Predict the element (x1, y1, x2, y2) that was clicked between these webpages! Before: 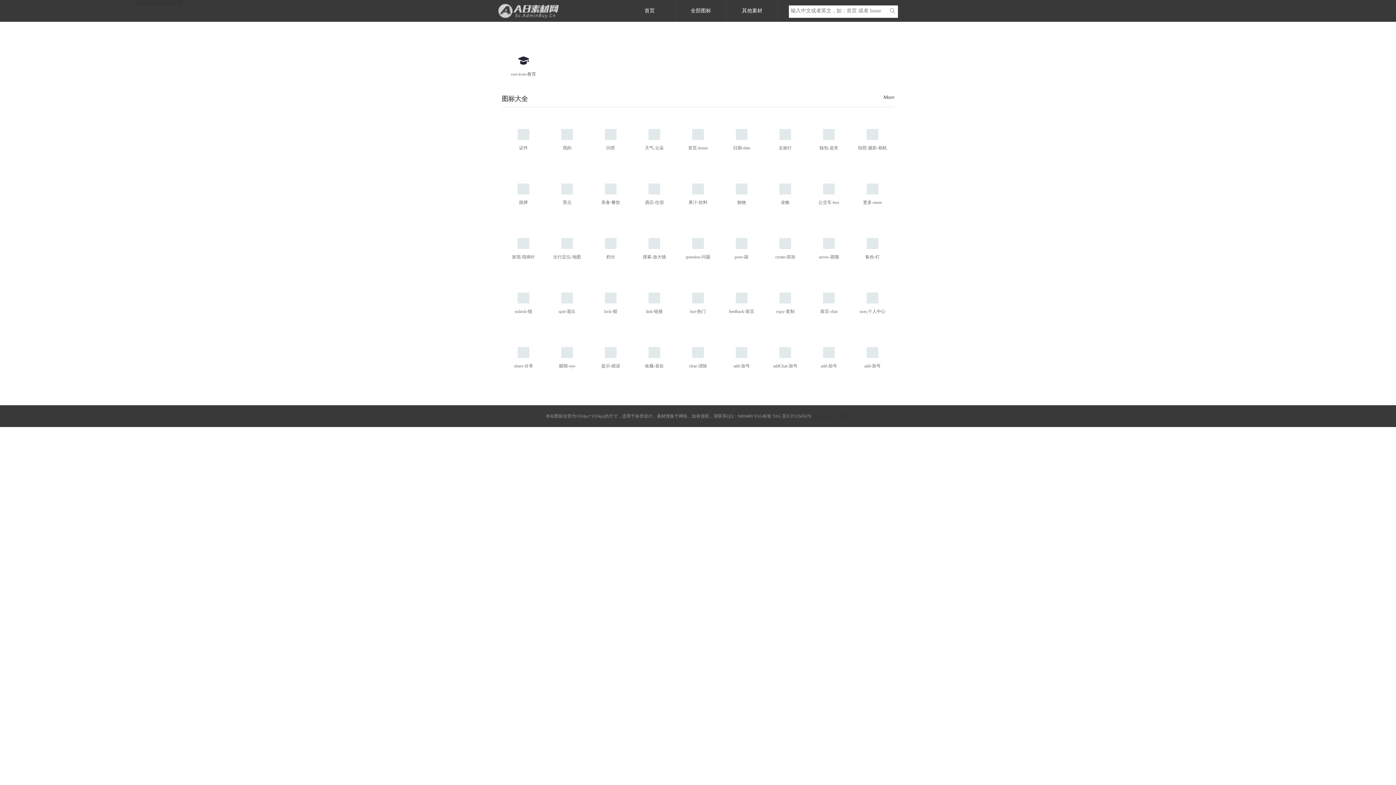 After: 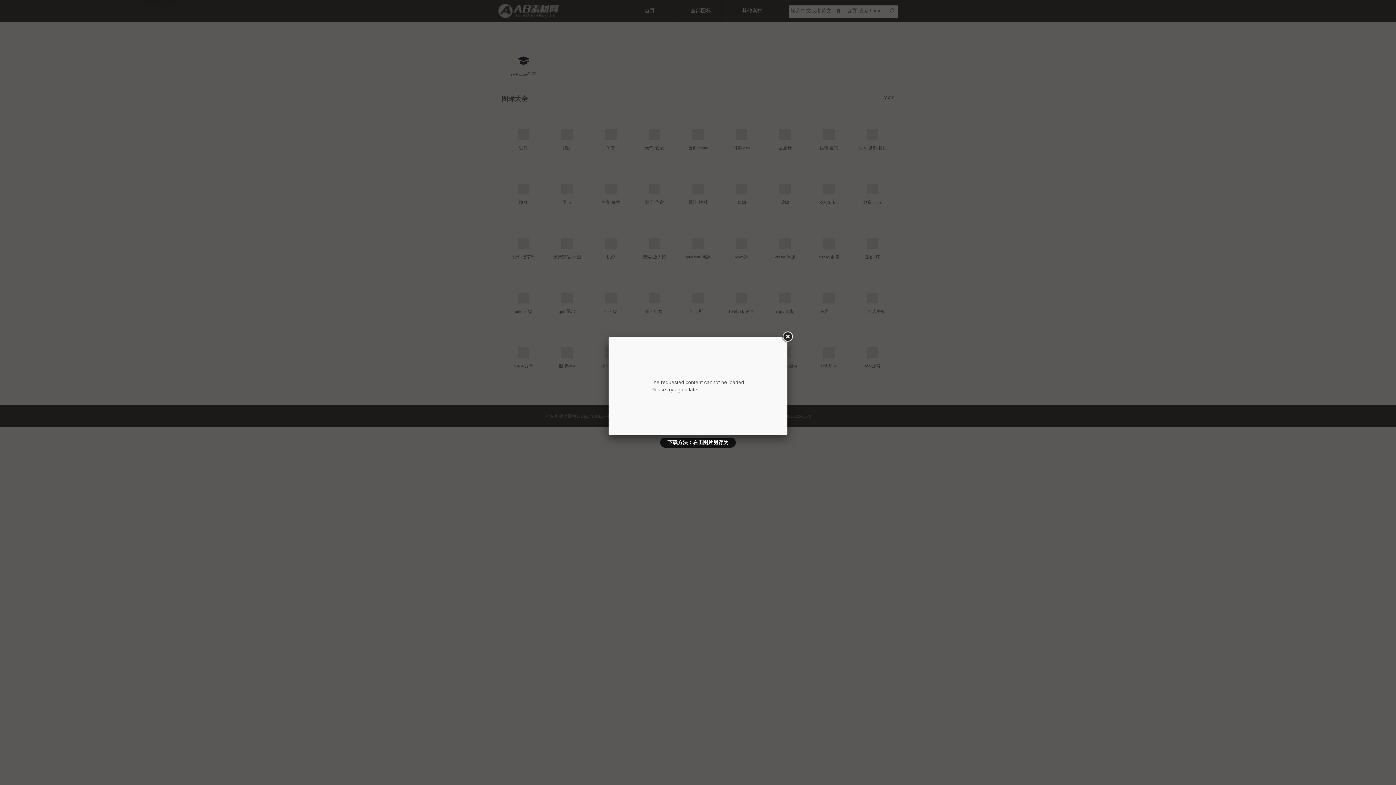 Action: label: link-链接 bbox: (632, 278, 676, 321)